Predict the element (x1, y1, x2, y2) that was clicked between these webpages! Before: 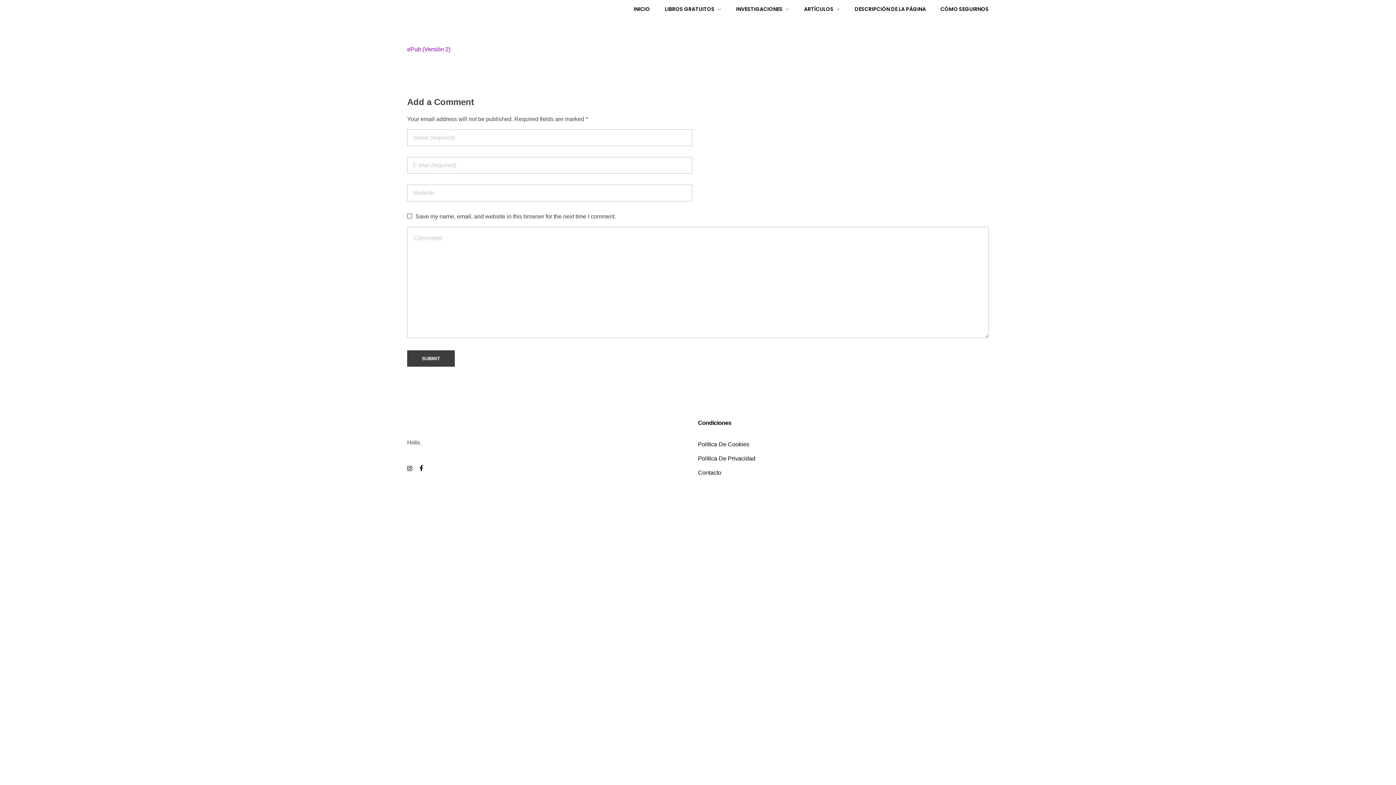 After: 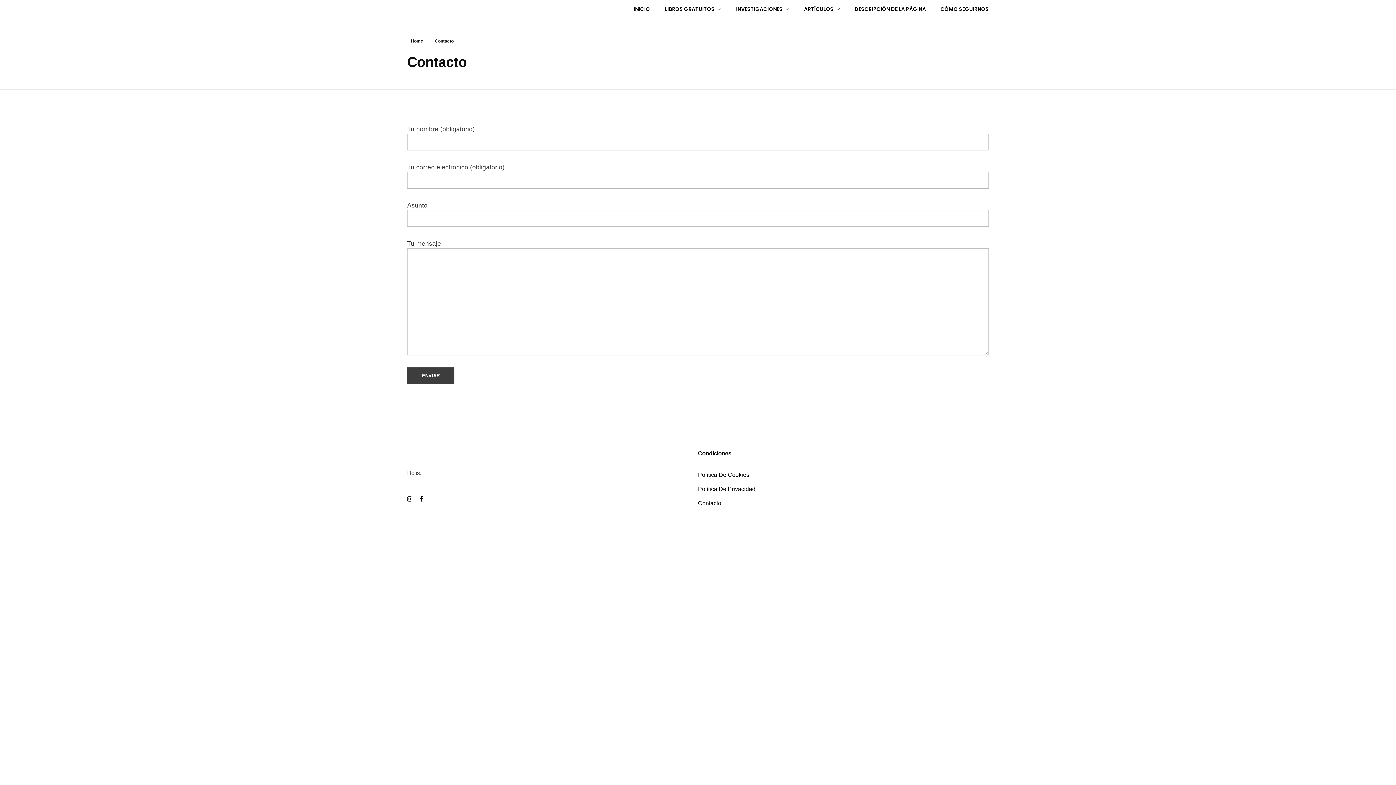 Action: label: Contacto bbox: (698, 468, 721, 482)